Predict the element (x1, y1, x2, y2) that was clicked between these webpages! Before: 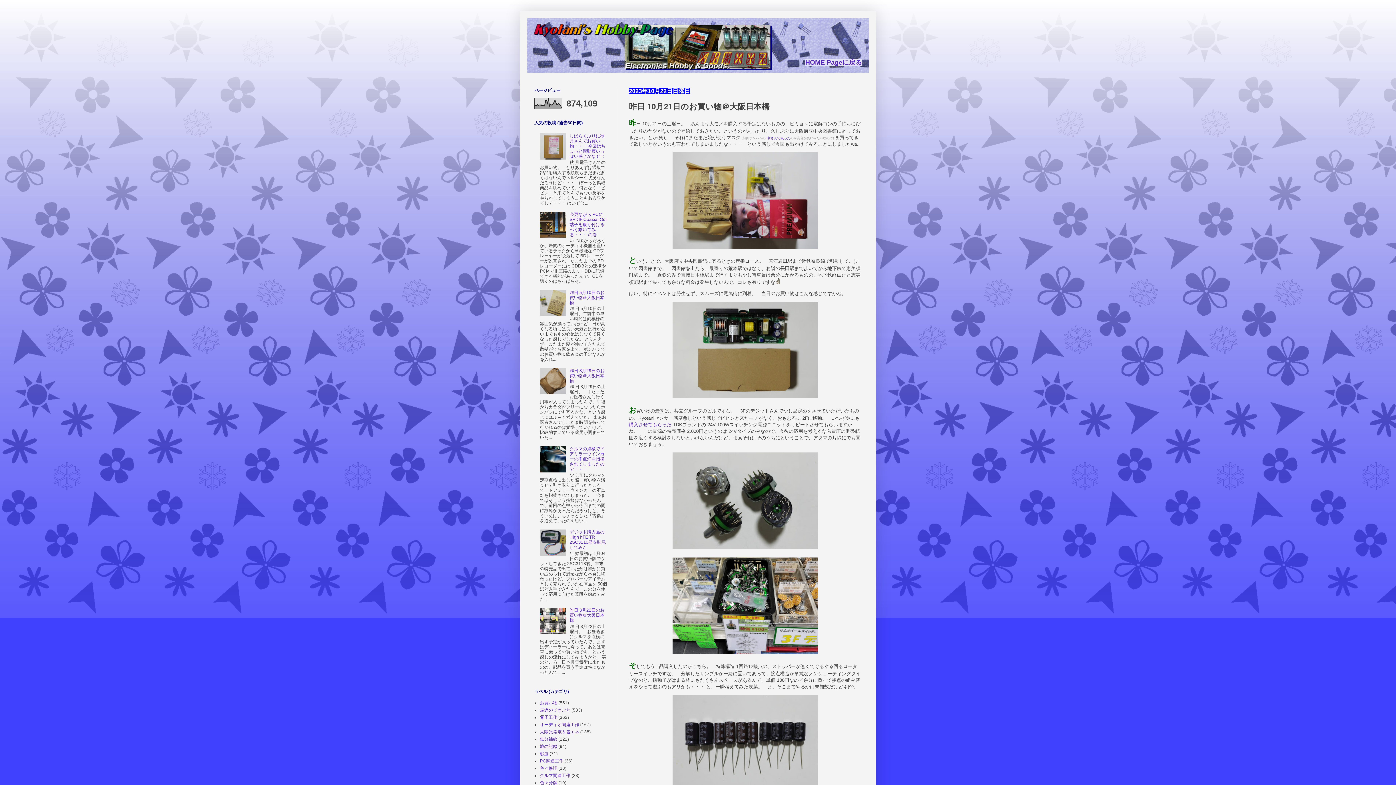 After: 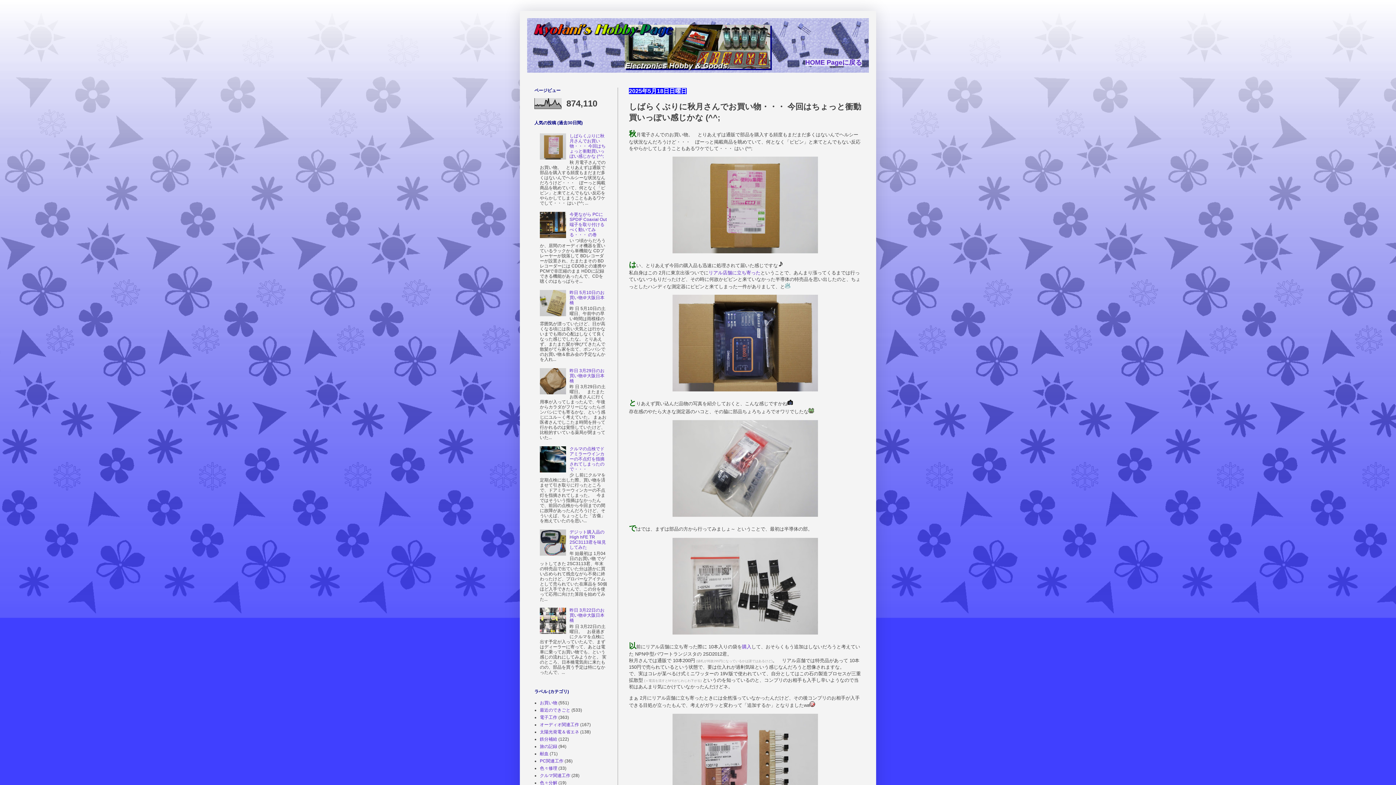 Action: label: しばらくぶりに秋月さんでお買い物・・・ 今回はちょっと衝動買いっぽい感じかな (^^; bbox: (569, 133, 605, 159)